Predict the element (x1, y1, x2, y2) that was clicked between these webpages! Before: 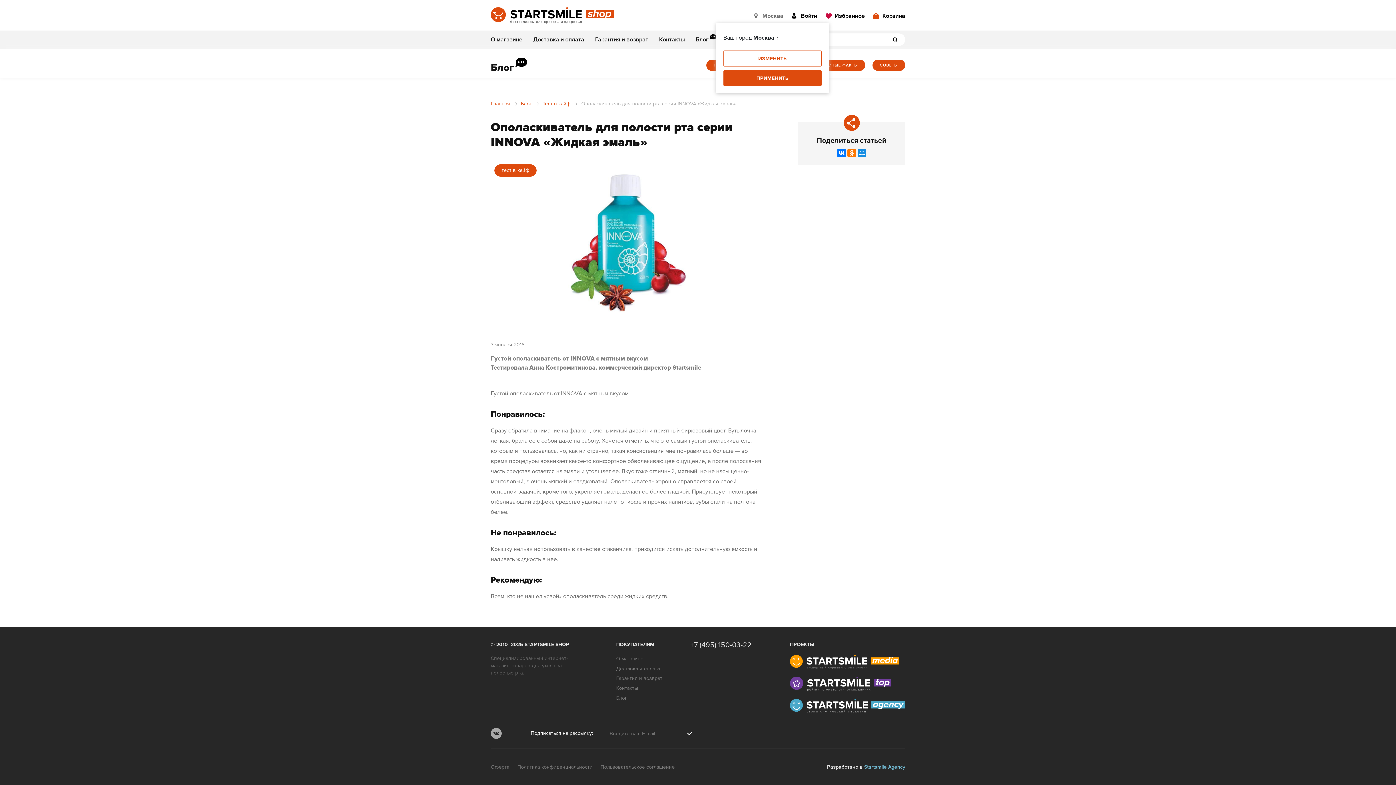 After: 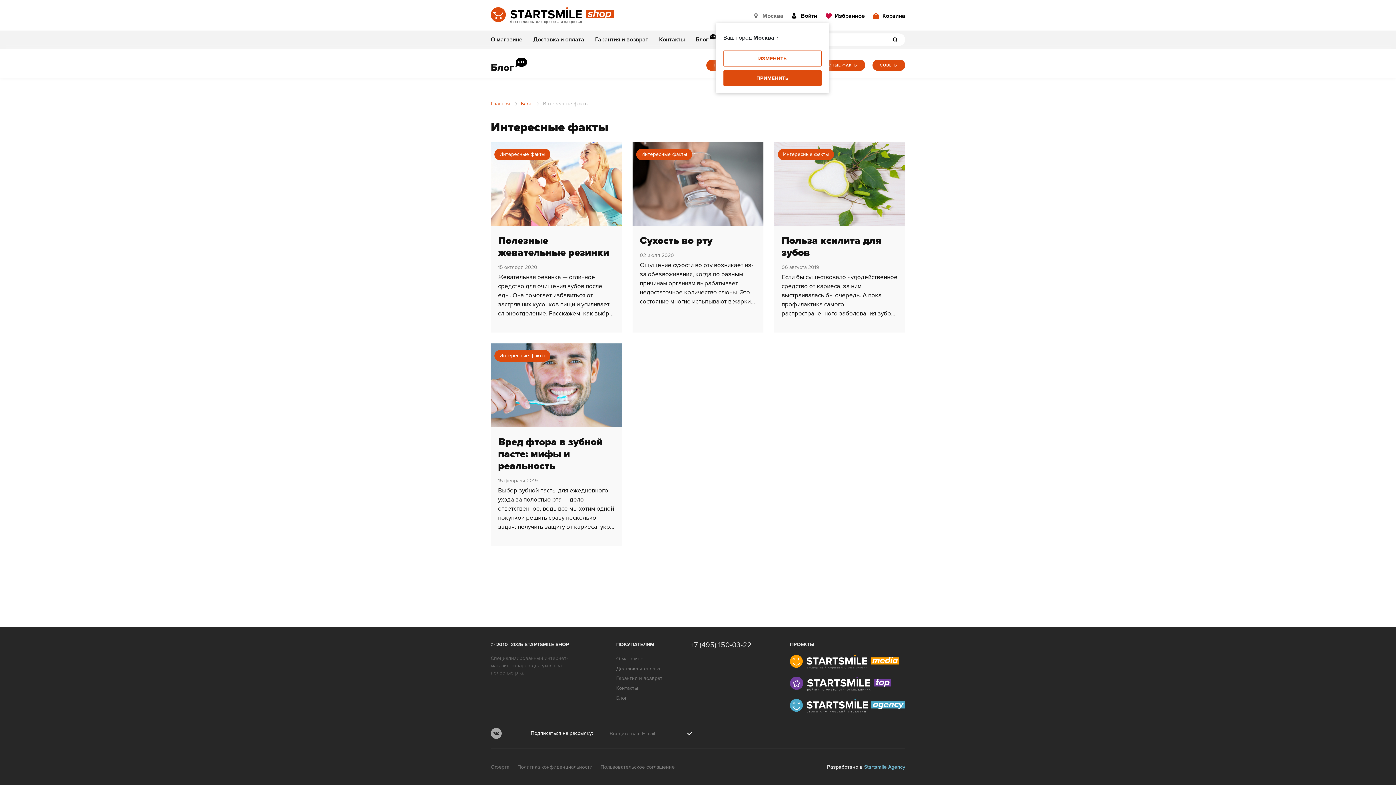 Action: bbox: (804, 59, 865, 70) label: ИНТЕРЕСНЫЕ ФАКТЫ